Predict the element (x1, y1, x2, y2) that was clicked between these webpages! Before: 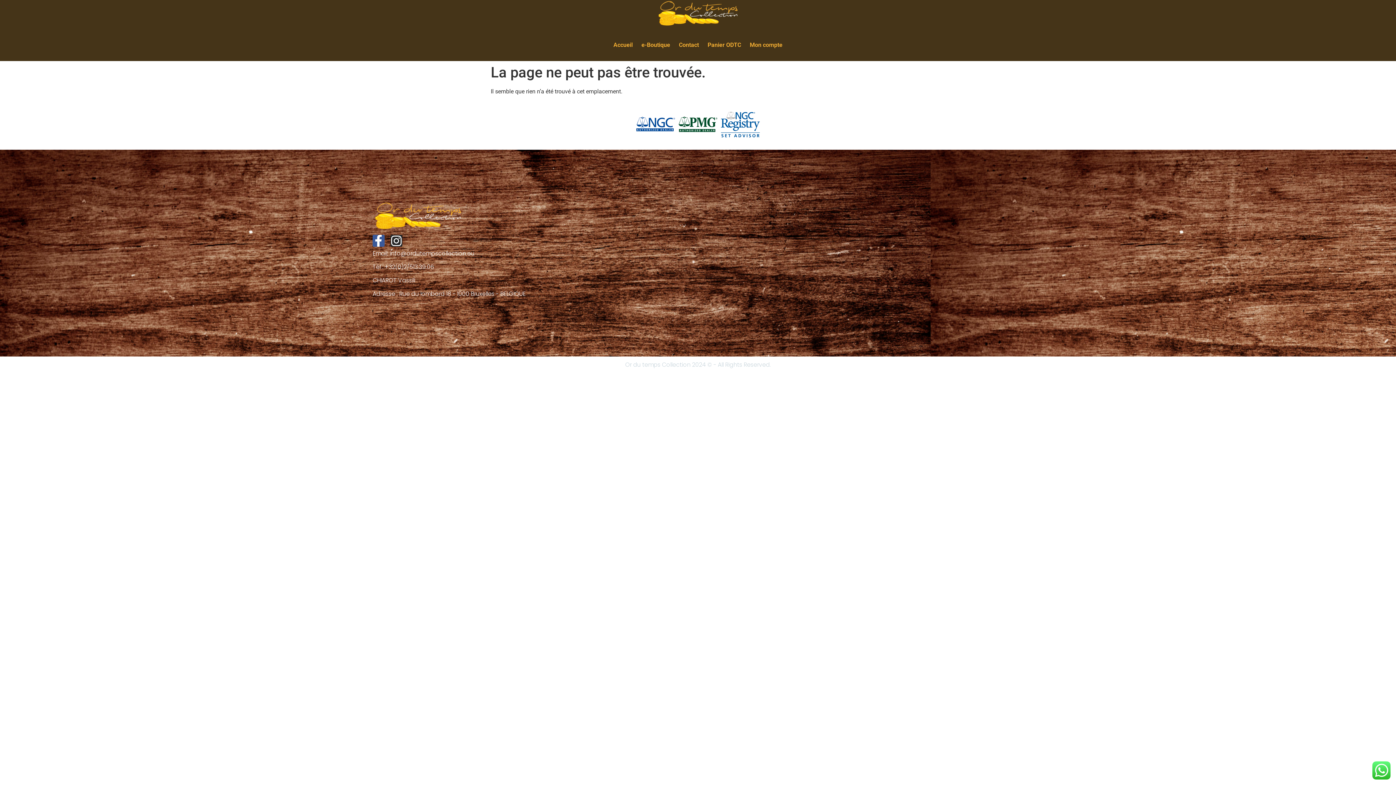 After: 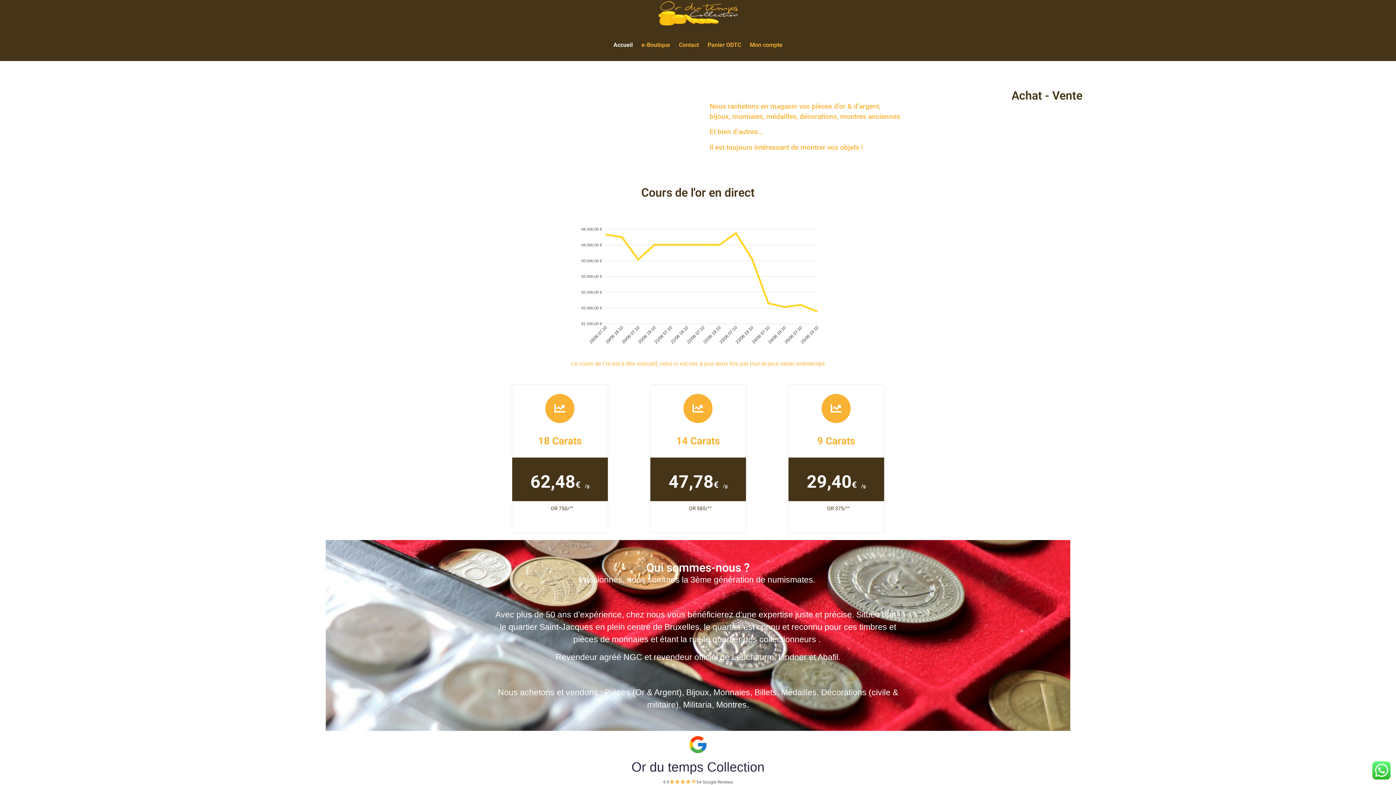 Action: bbox: (372, 224, 463, 231)